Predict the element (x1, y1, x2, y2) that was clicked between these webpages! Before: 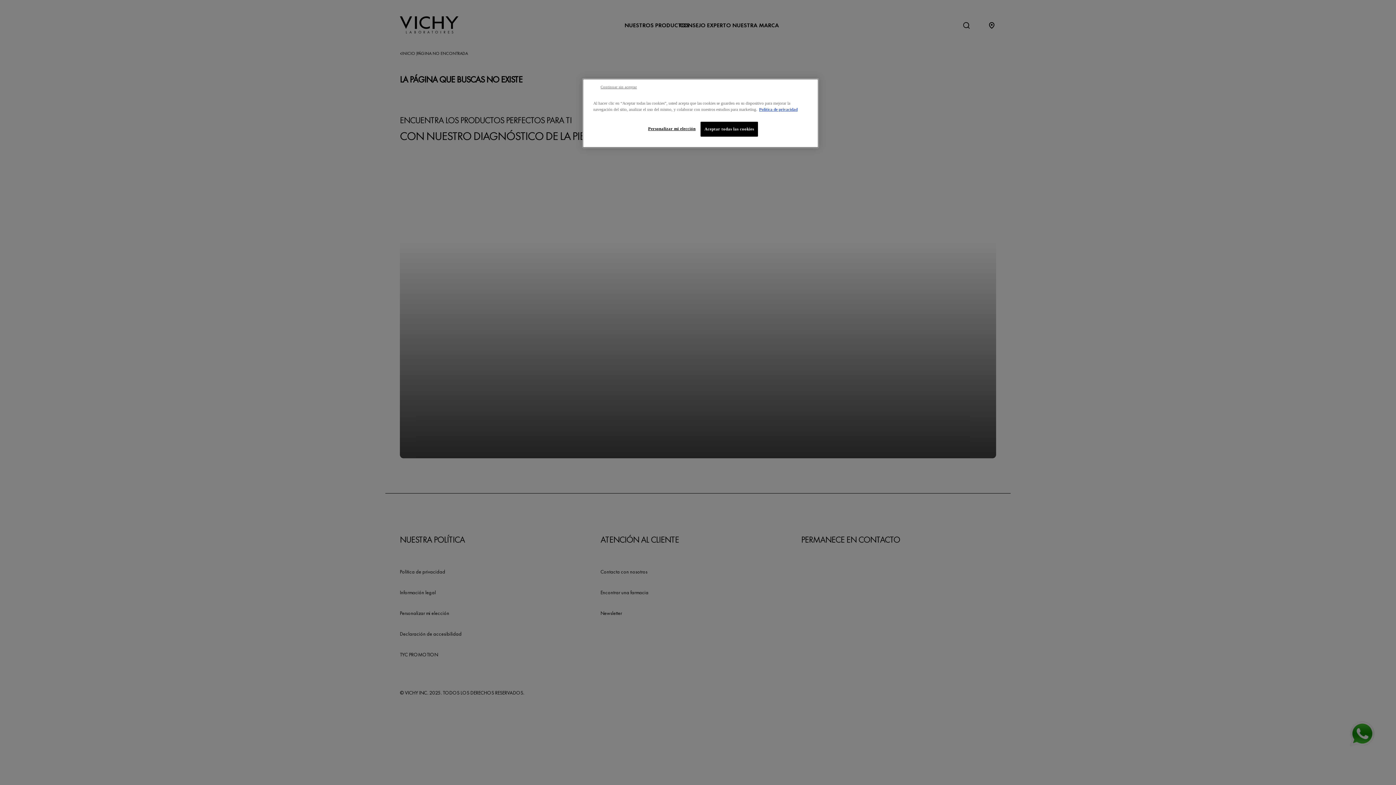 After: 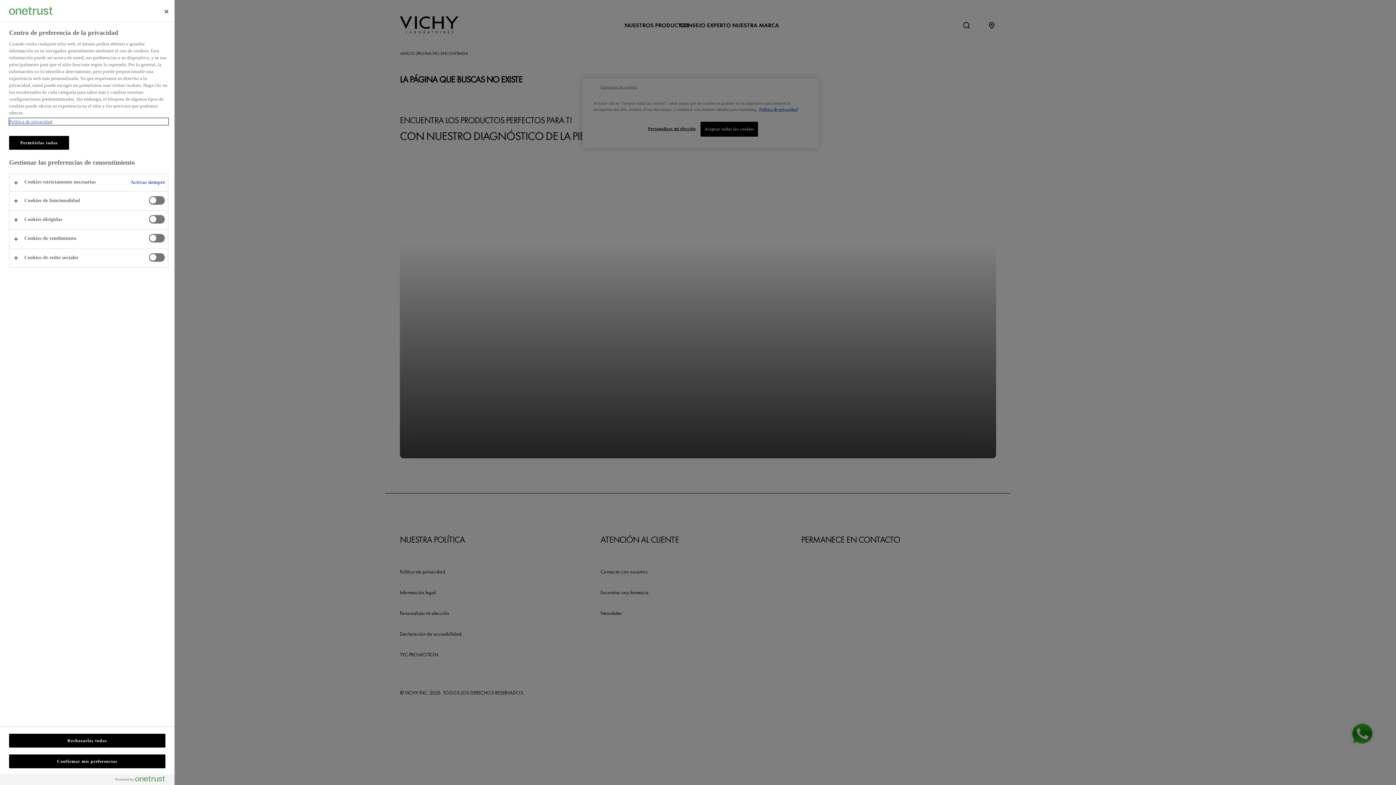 Action: label: Personalizar mi elección bbox: (647, 121, 696, 136)